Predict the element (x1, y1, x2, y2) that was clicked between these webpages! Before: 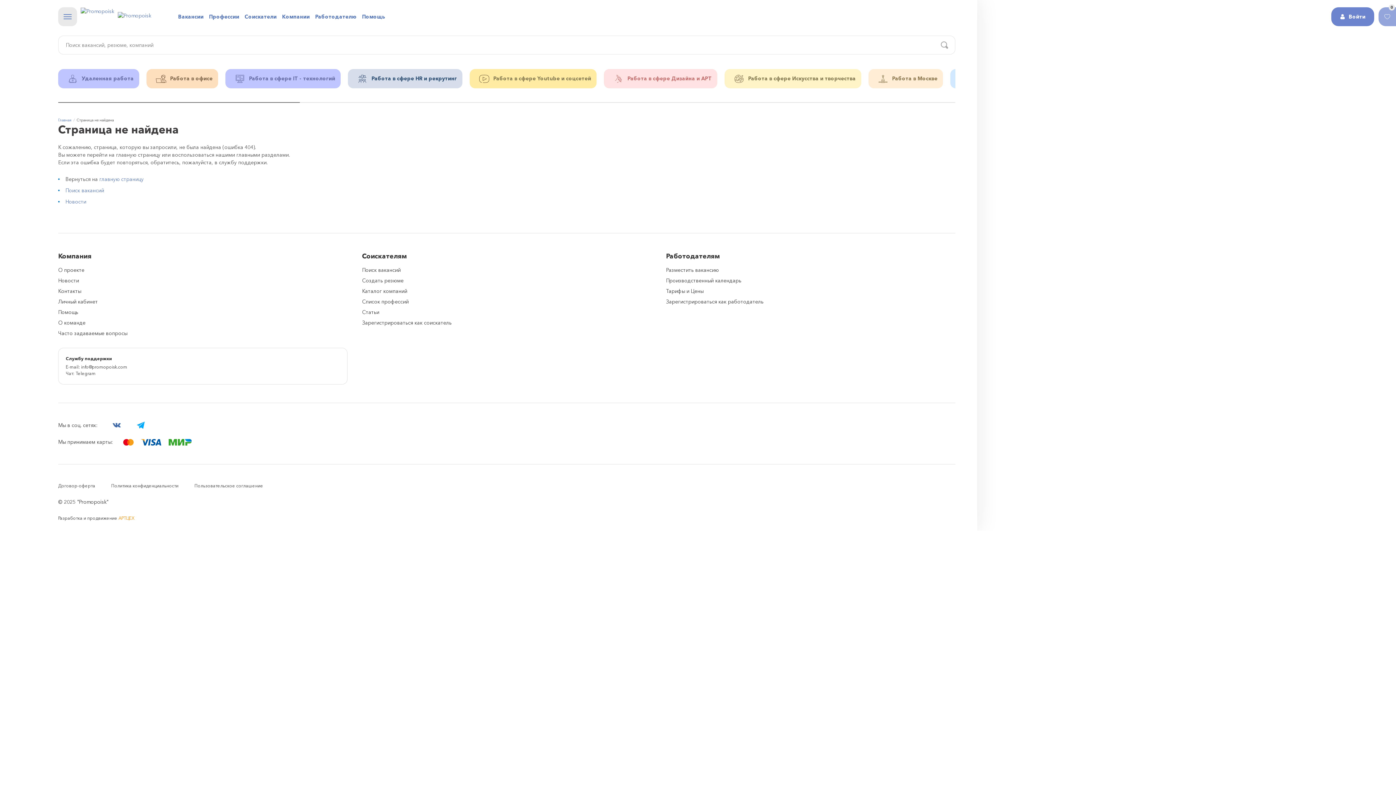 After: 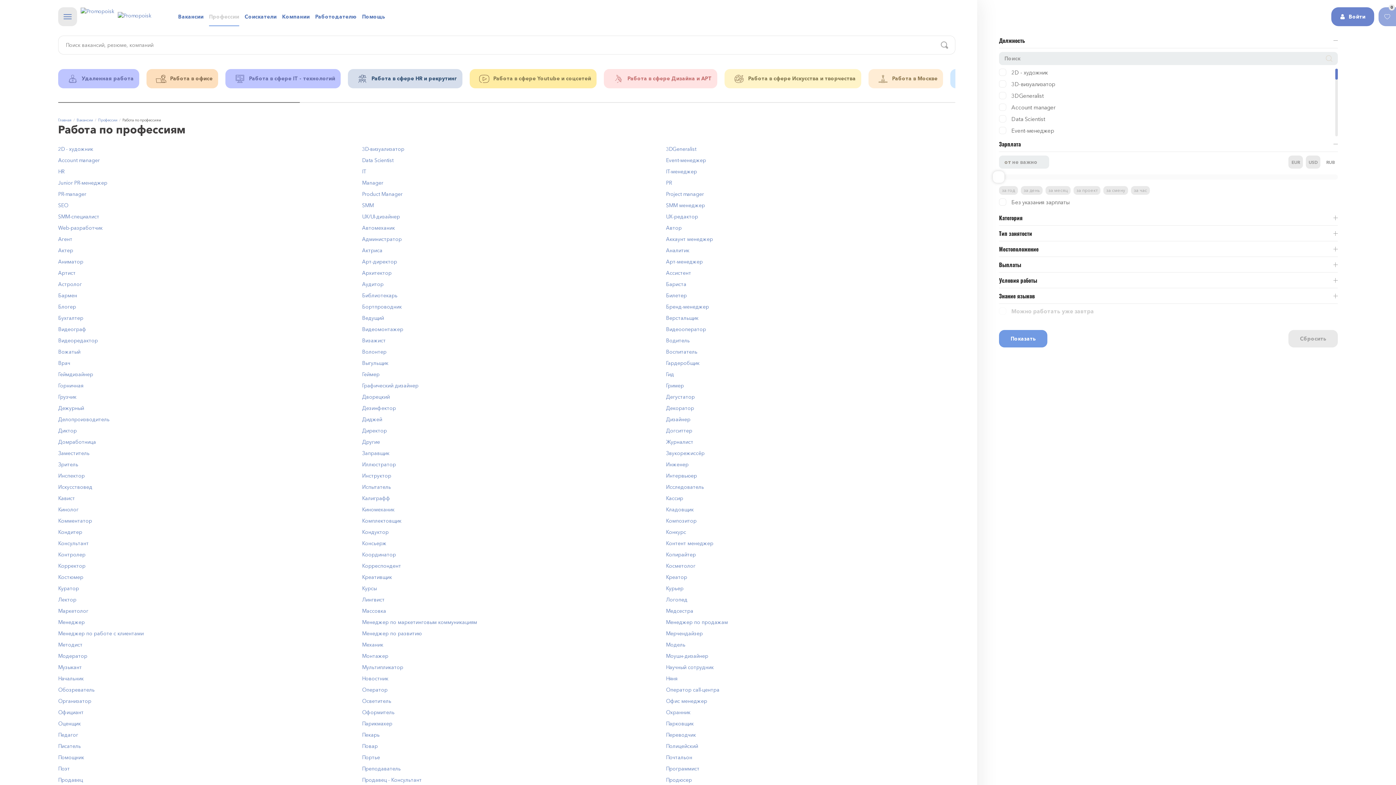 Action: bbox: (209, 7, 239, 26) label: Профессии